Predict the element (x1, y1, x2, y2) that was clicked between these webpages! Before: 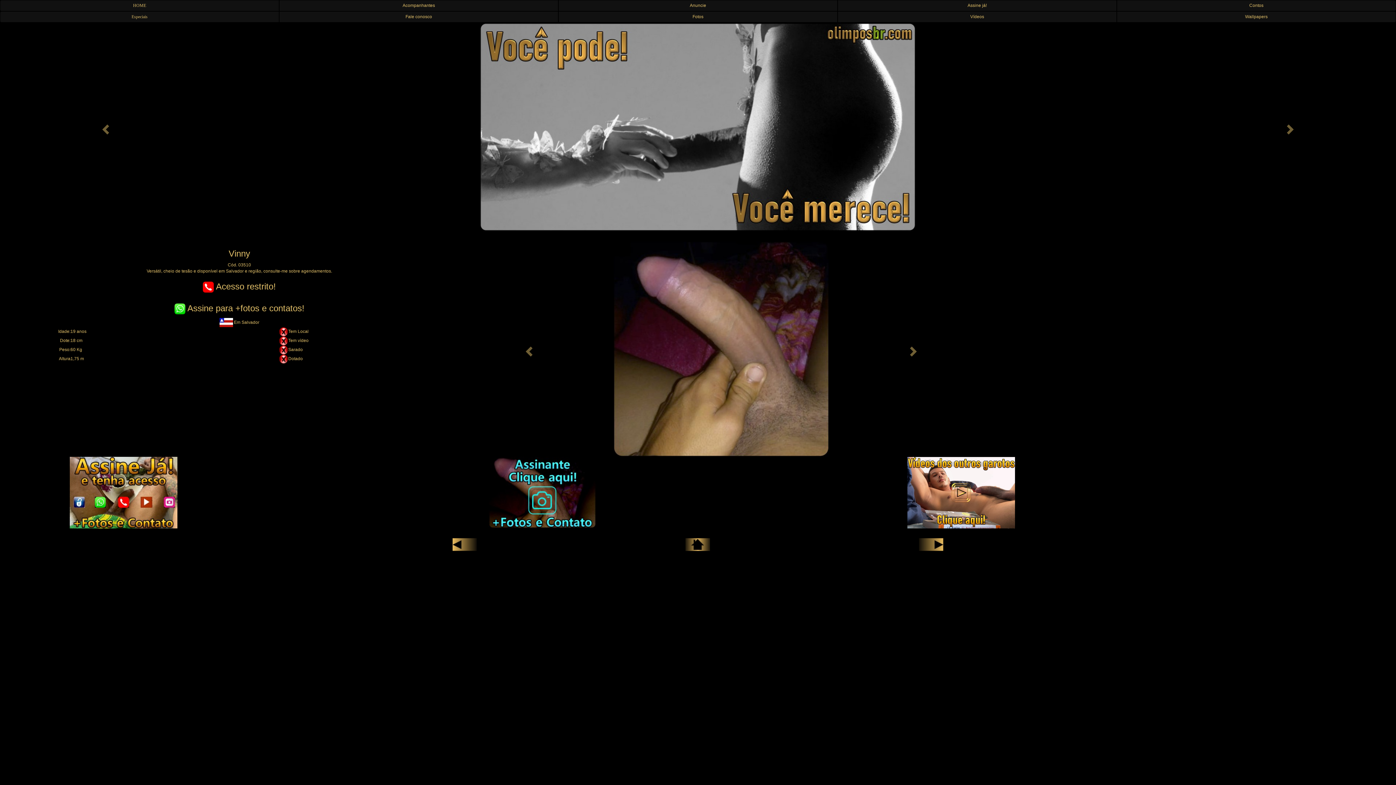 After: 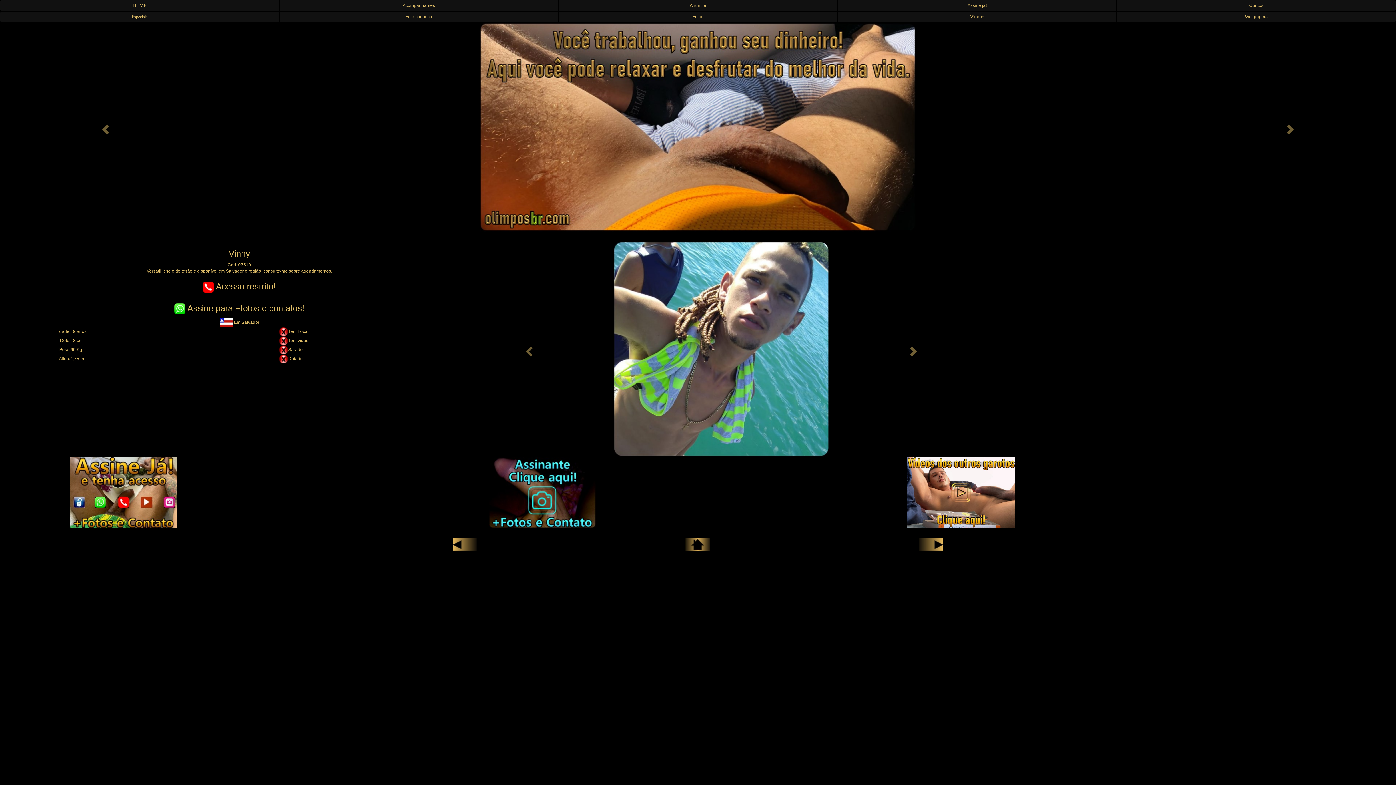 Action: bbox: (919, 542, 943, 547)